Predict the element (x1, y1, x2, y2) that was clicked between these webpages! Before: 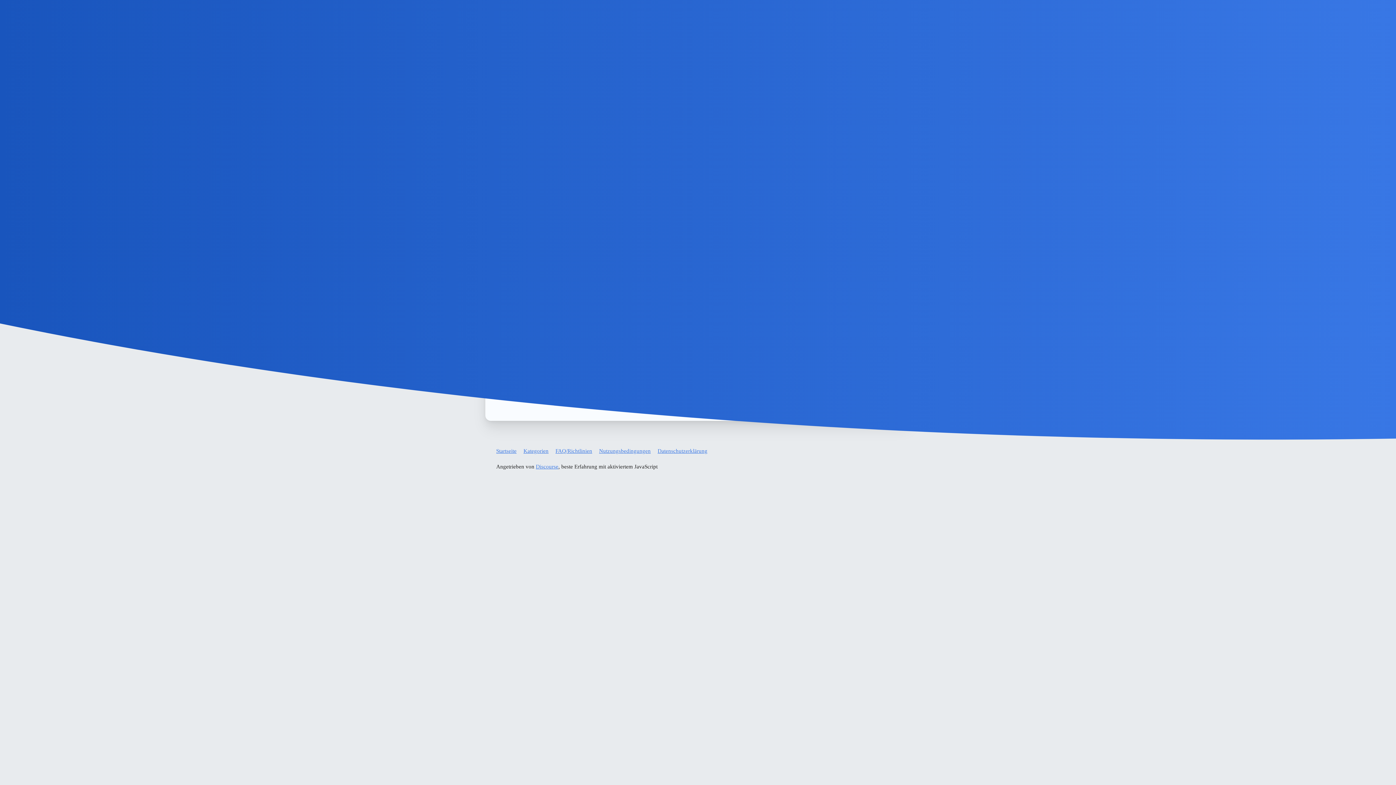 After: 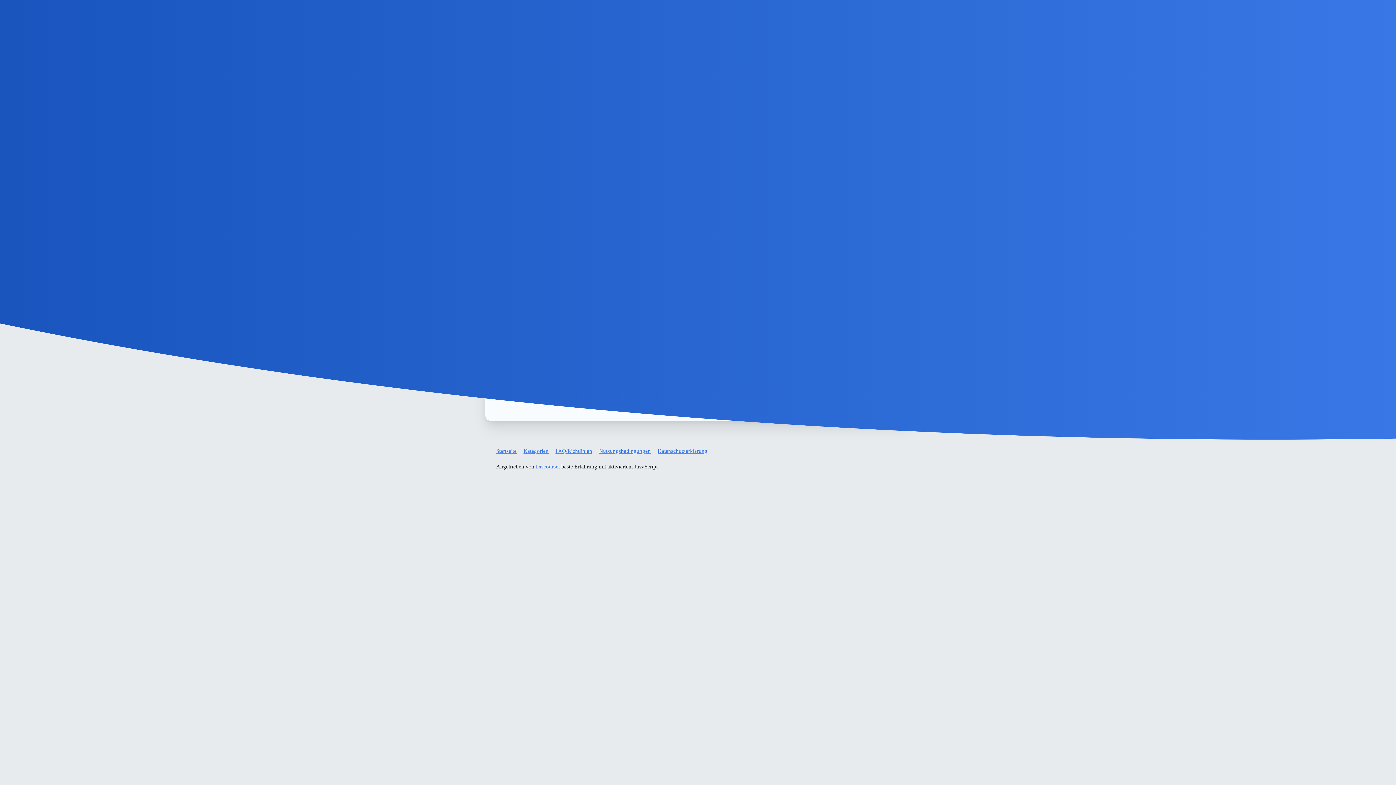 Action: label: Kategorien bbox: (523, 444, 554, 457)